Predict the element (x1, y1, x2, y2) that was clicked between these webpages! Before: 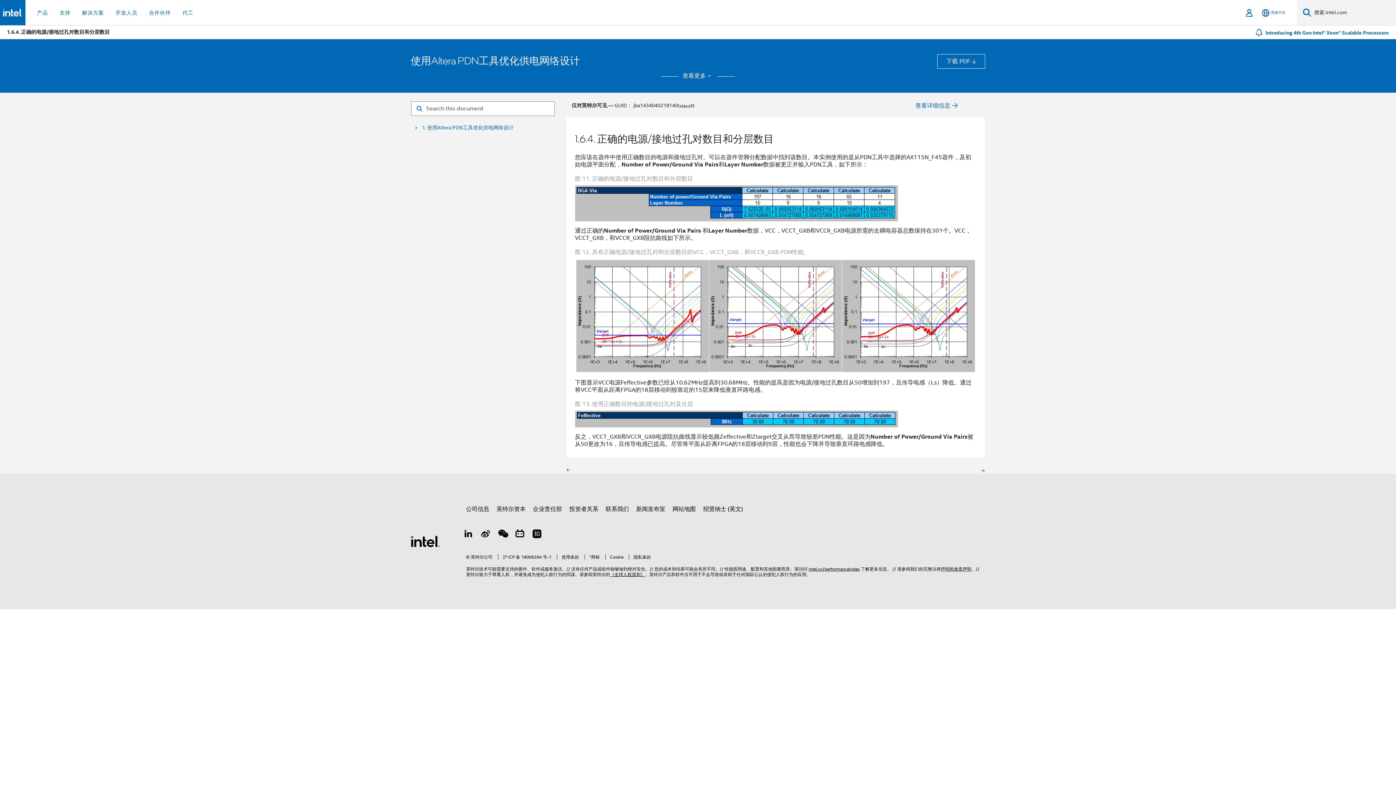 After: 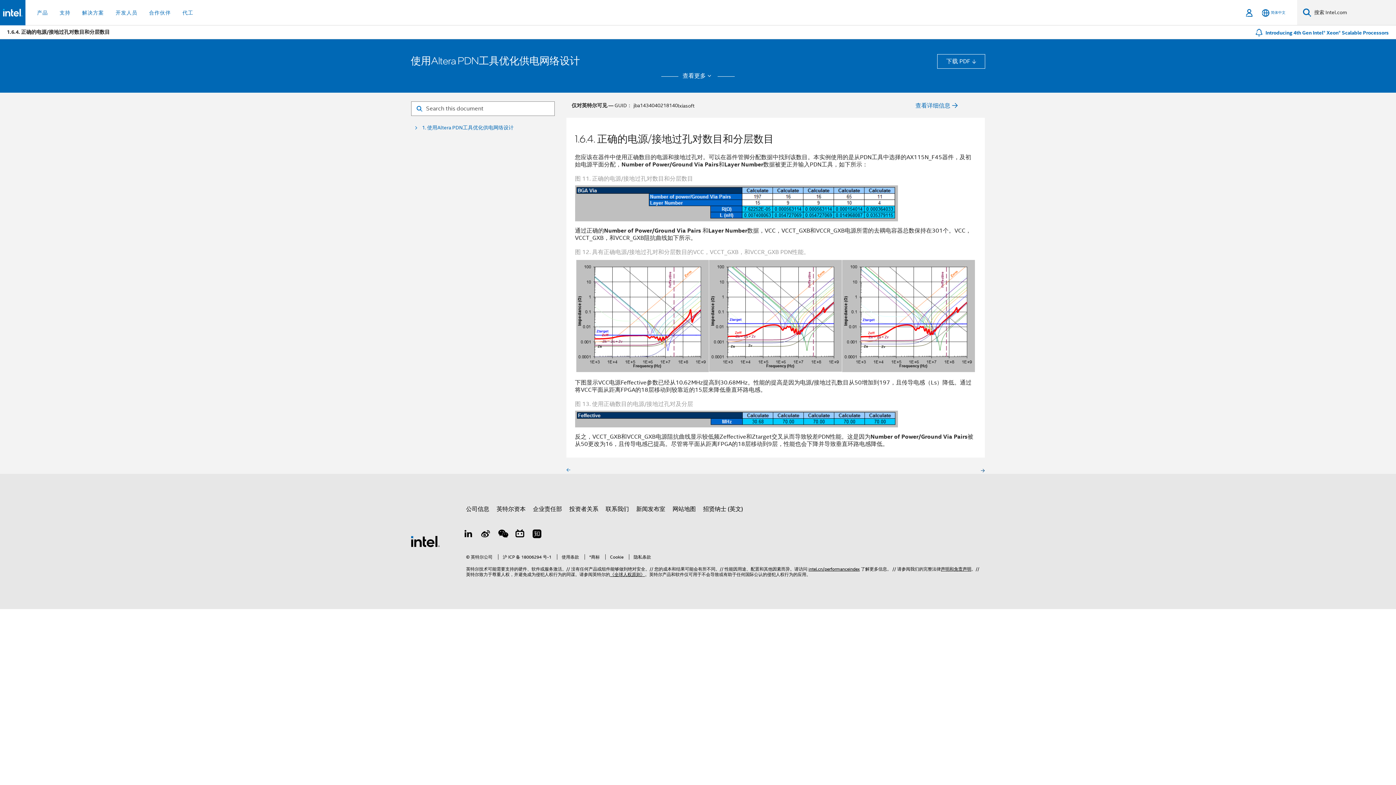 Action: bbox: (775, 466, 985, 474)